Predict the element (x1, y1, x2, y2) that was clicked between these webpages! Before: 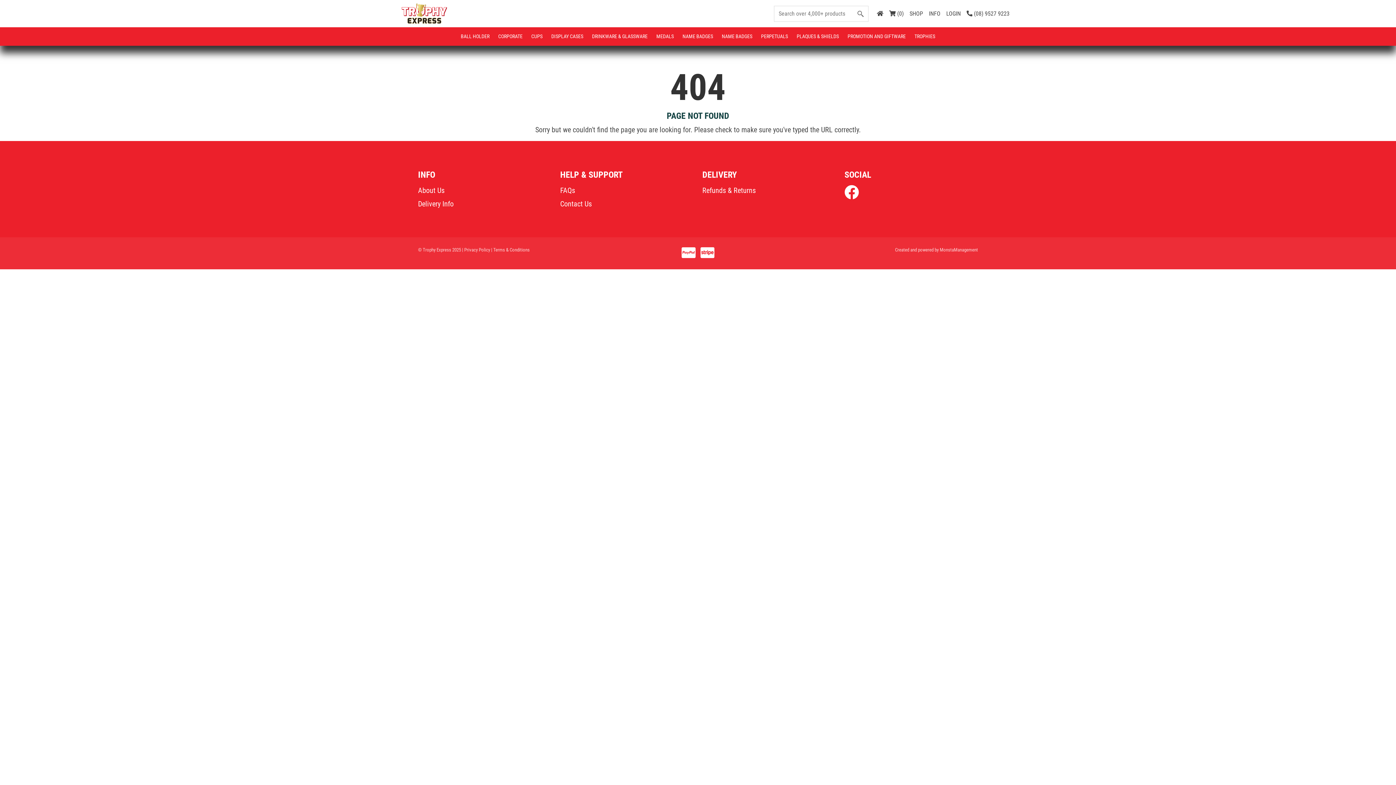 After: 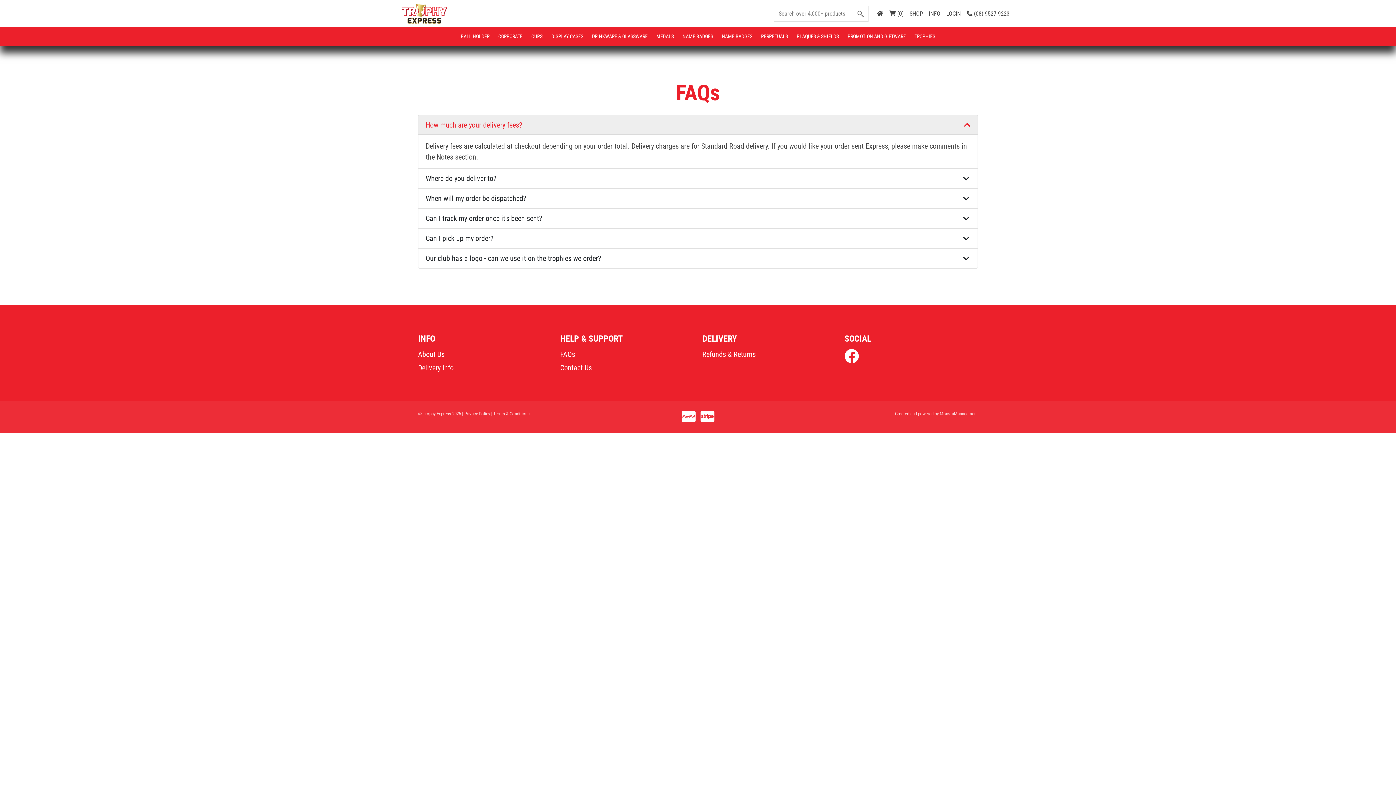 Action: bbox: (560, 186, 575, 194) label: FAQs